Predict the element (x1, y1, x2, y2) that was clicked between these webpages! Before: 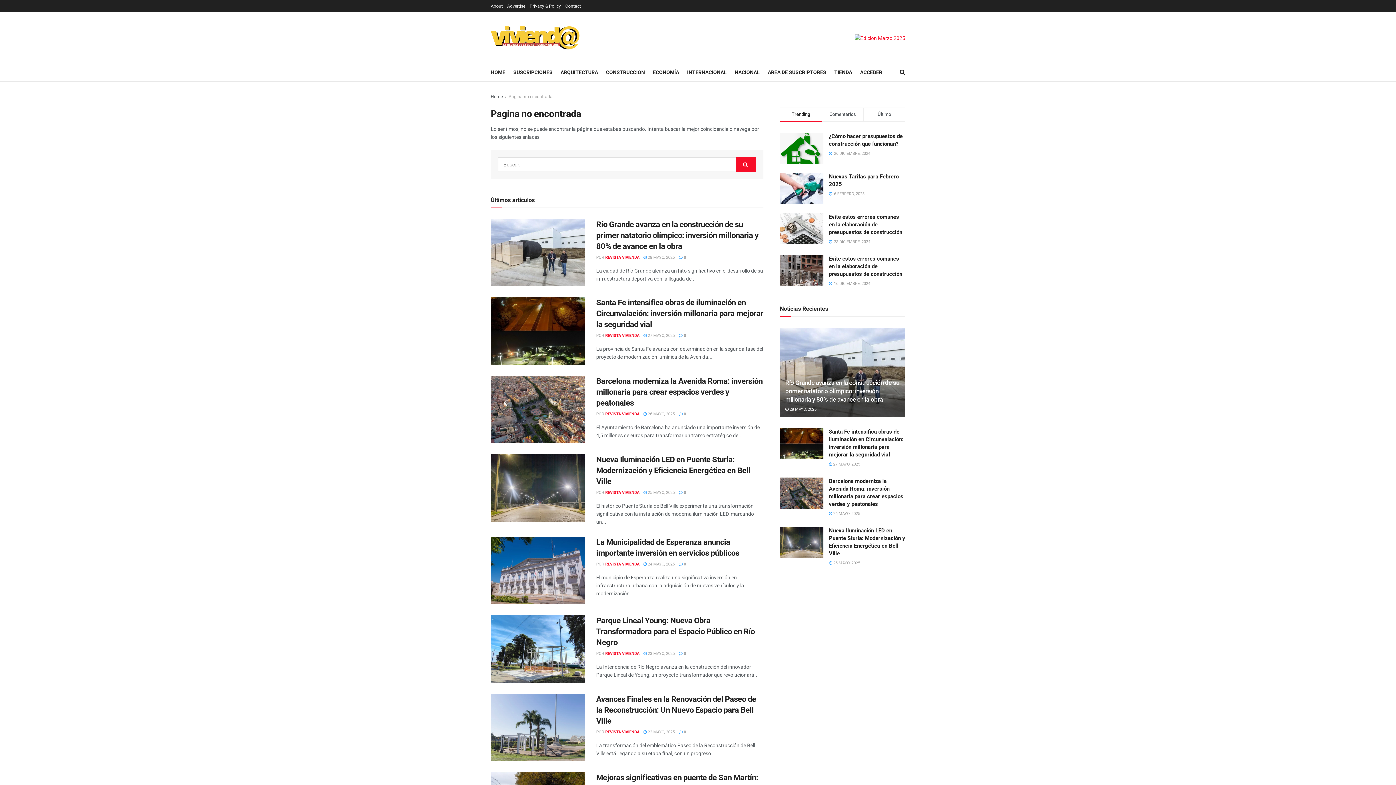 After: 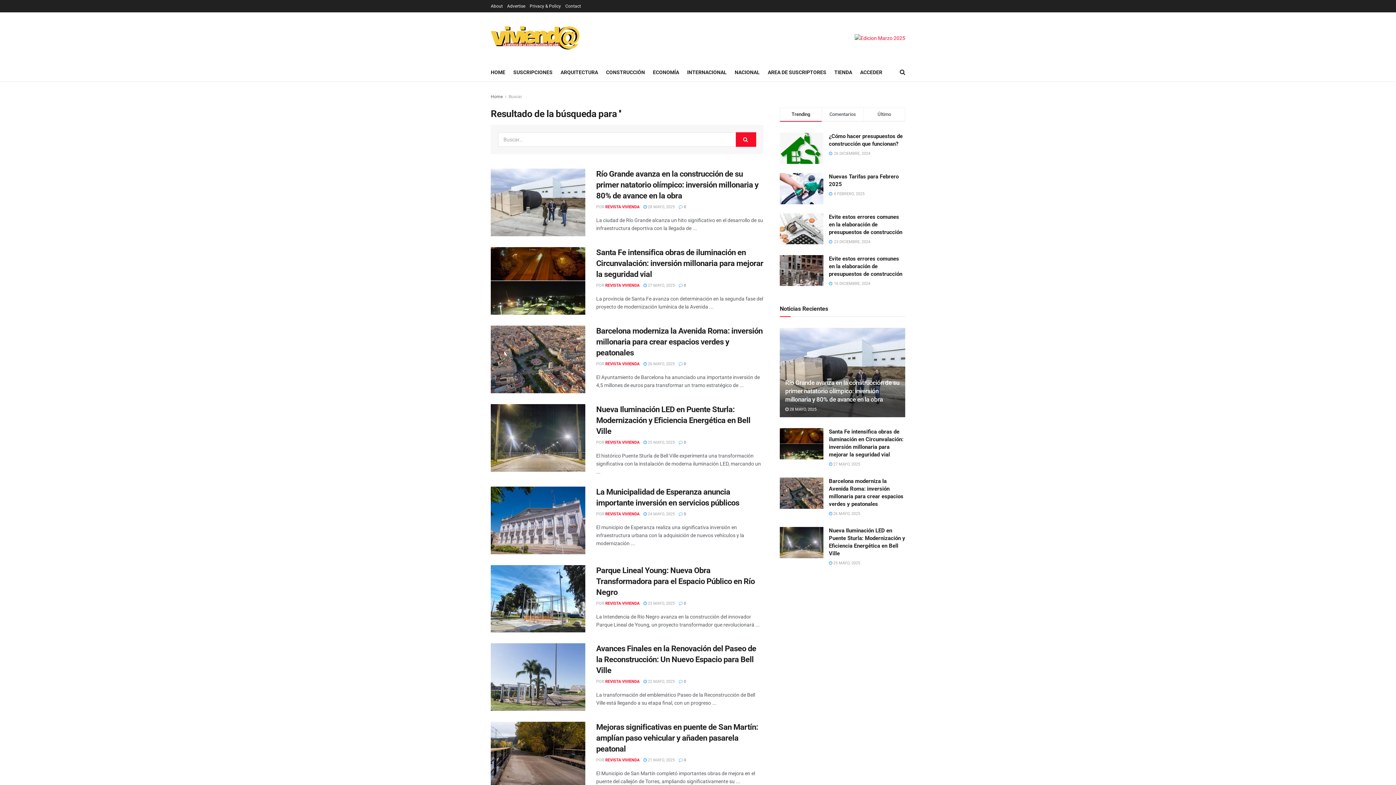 Action: label: Search Button bbox: (736, 157, 756, 171)